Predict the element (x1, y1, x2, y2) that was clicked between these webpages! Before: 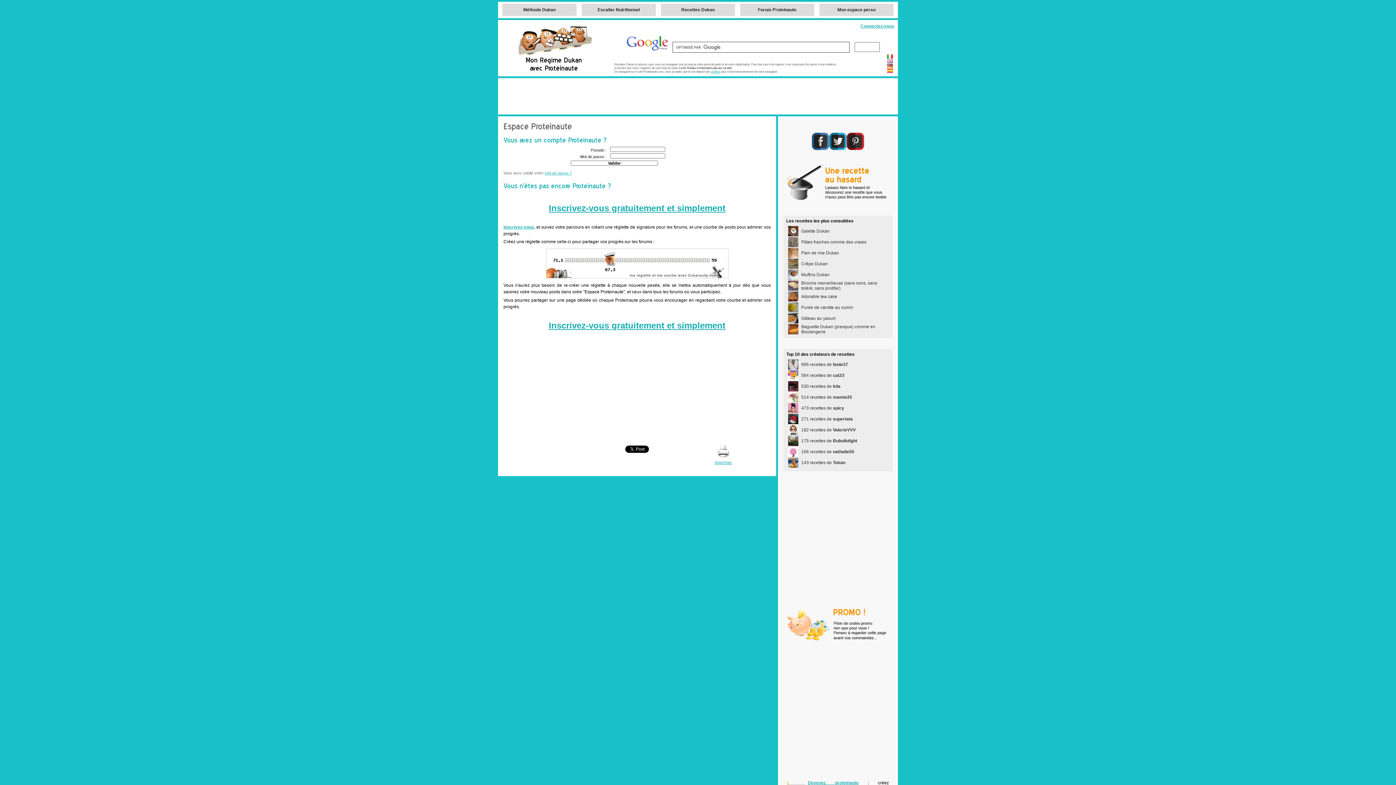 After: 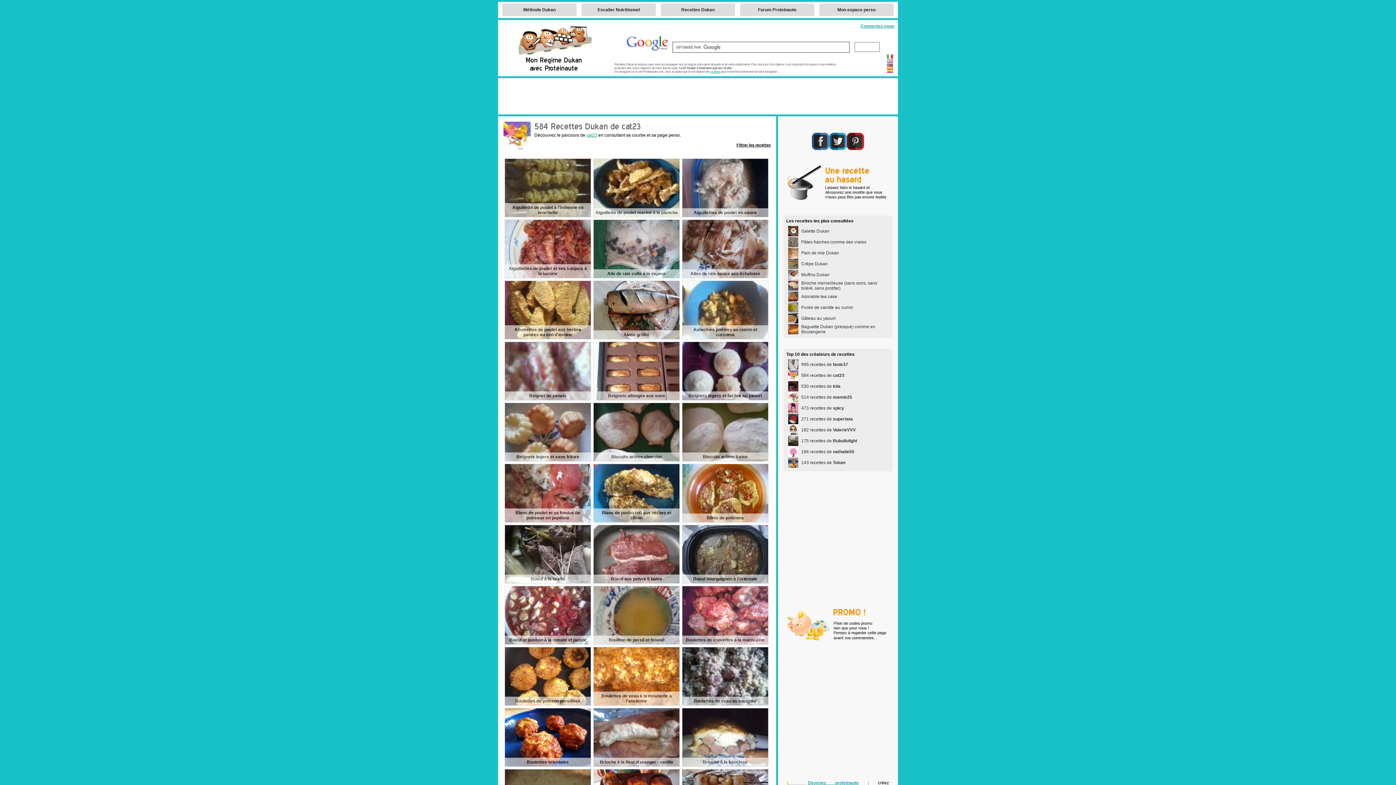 Action: bbox: (801, 372, 844, 378) label: 584 recettes de cat23